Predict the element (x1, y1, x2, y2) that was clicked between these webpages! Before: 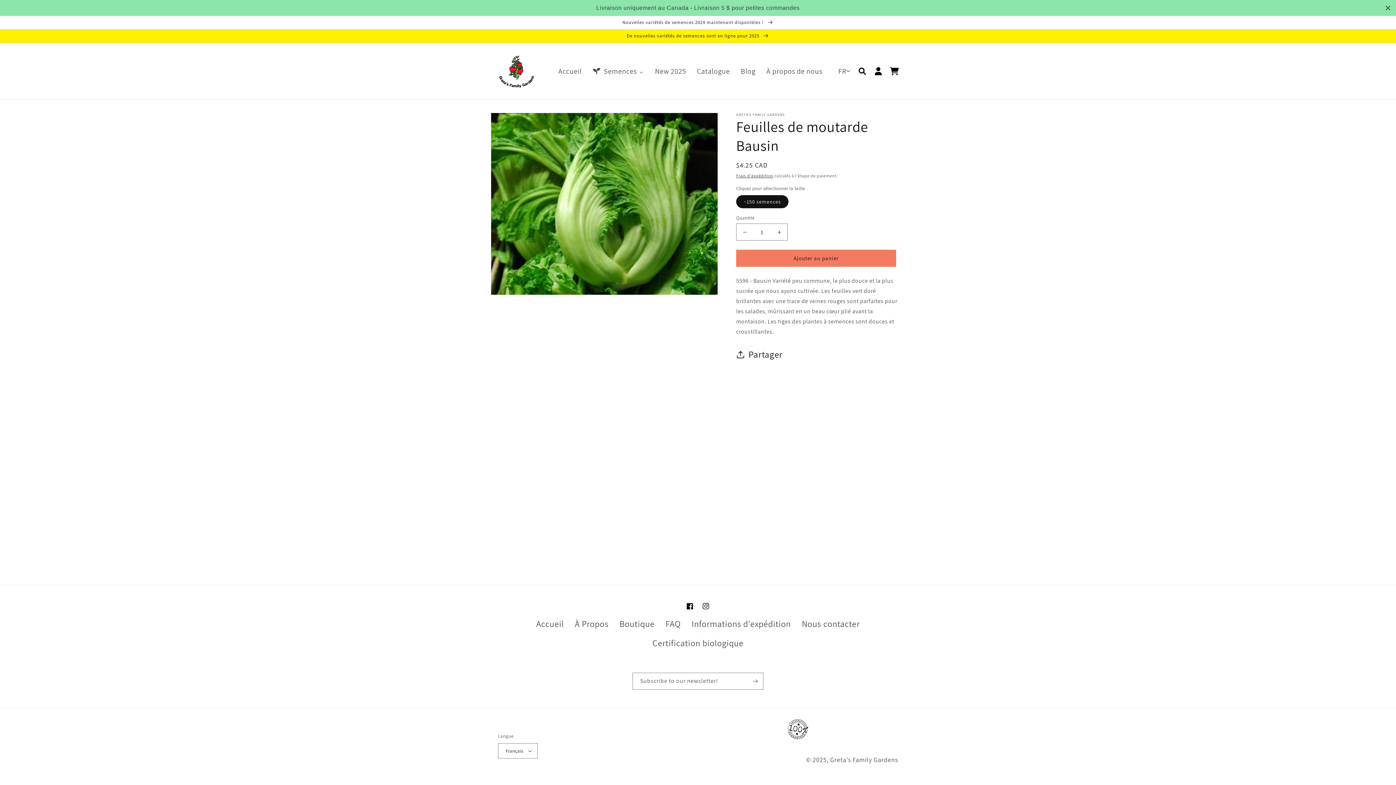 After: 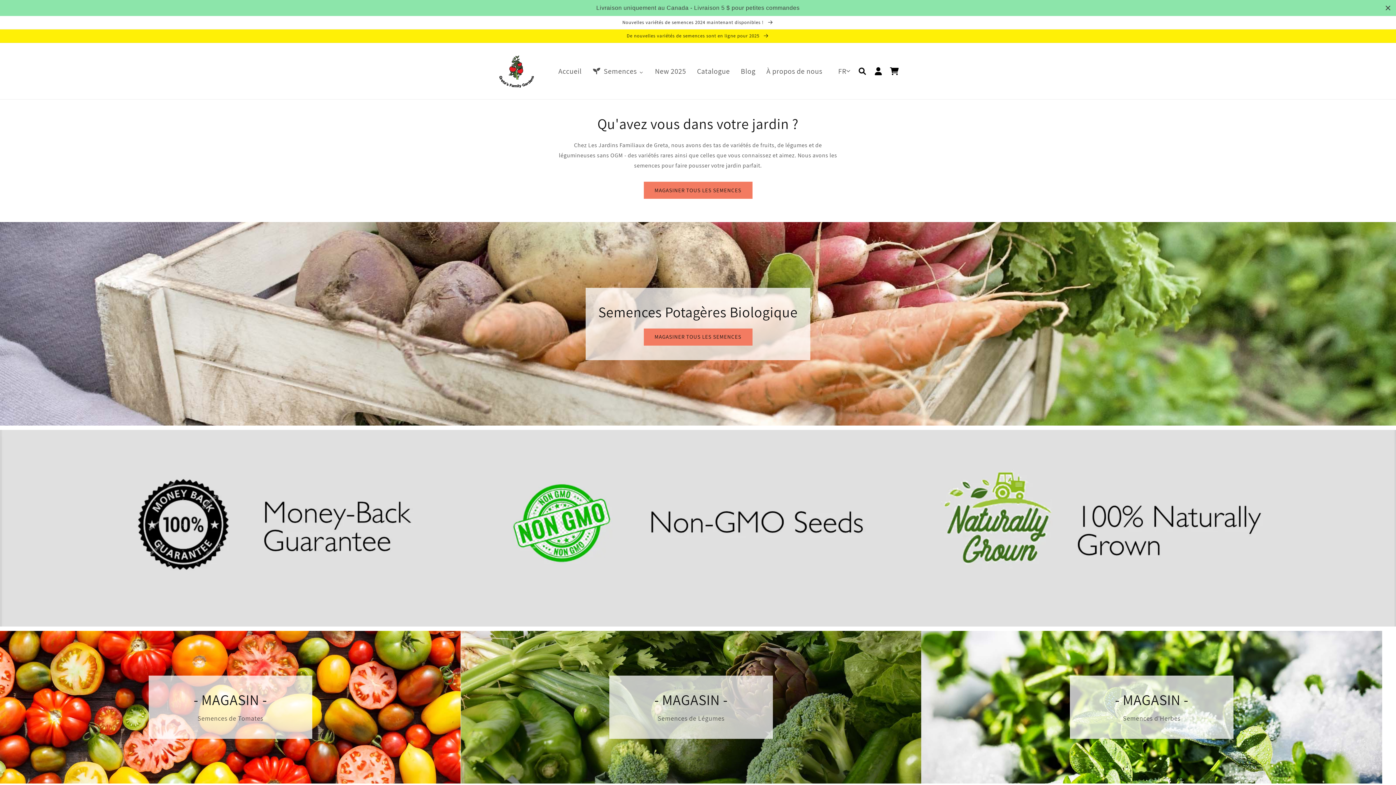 Action: bbox: (495, 50, 537, 92)